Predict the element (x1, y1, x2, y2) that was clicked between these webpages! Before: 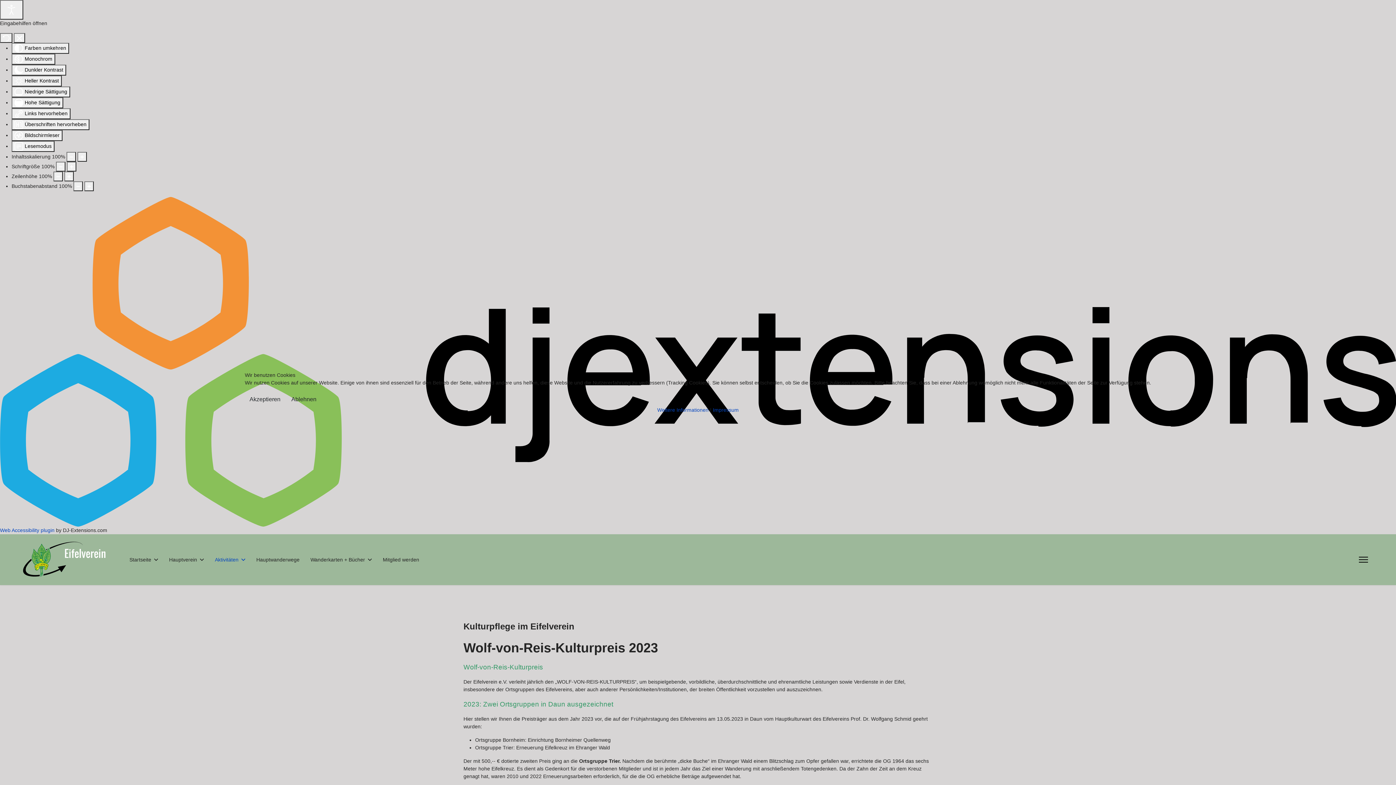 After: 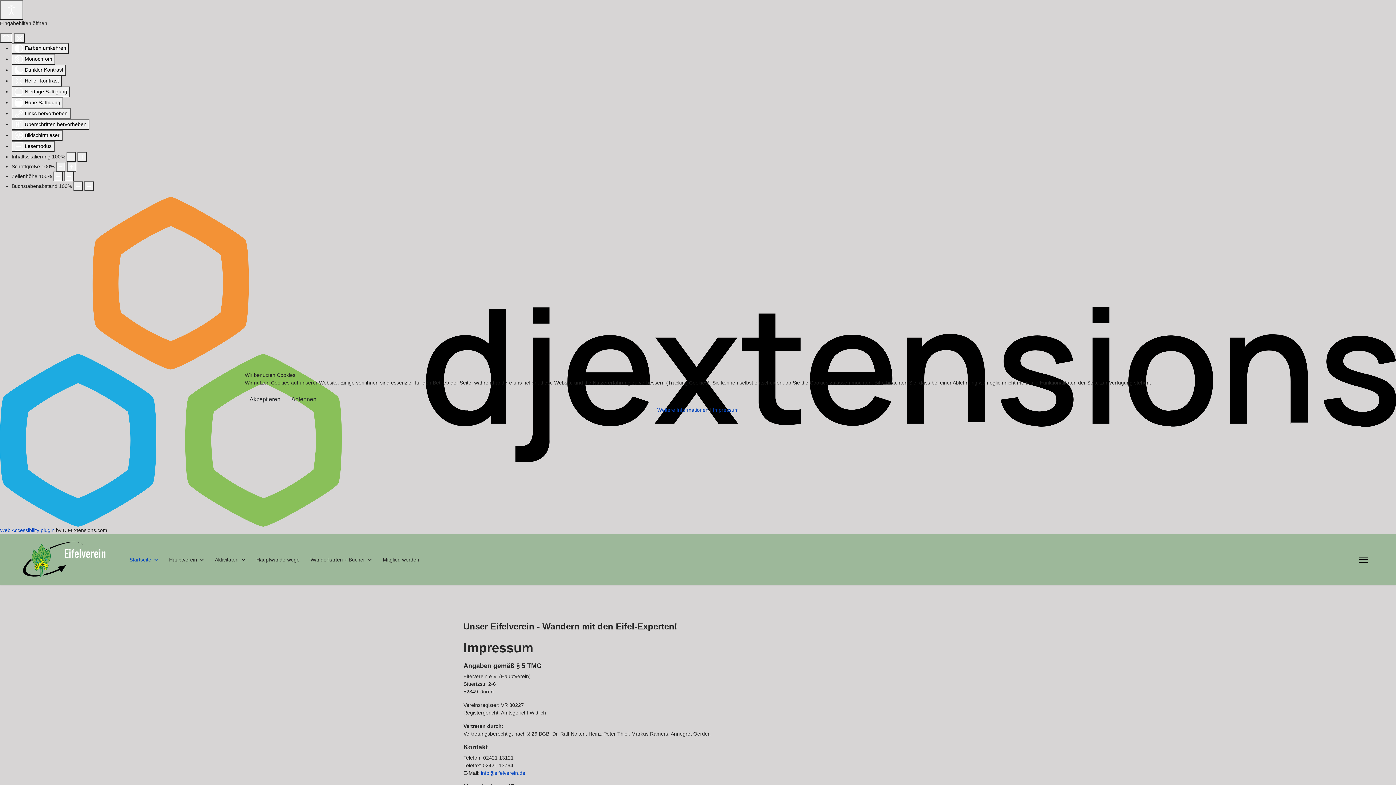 Action: bbox: (713, 407, 738, 412) label: Impressum